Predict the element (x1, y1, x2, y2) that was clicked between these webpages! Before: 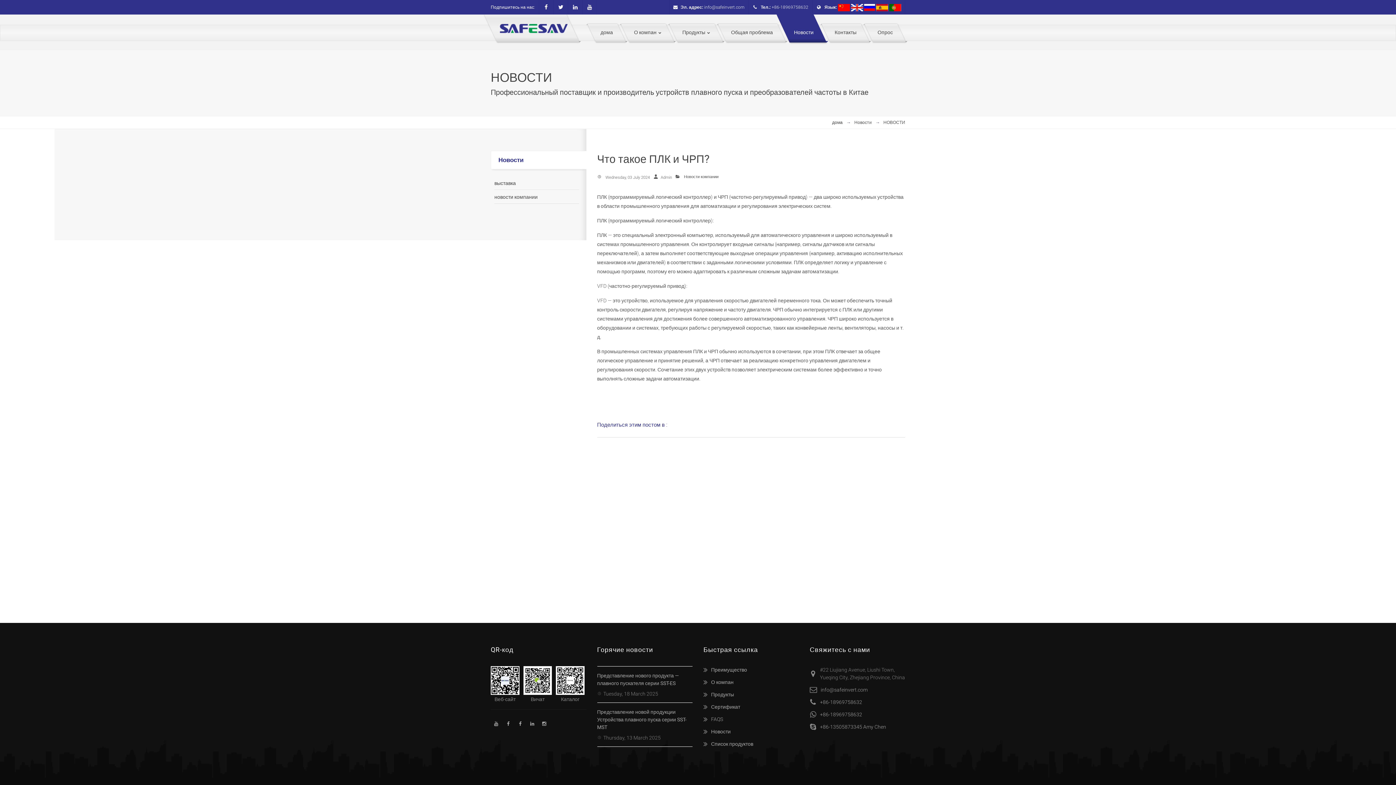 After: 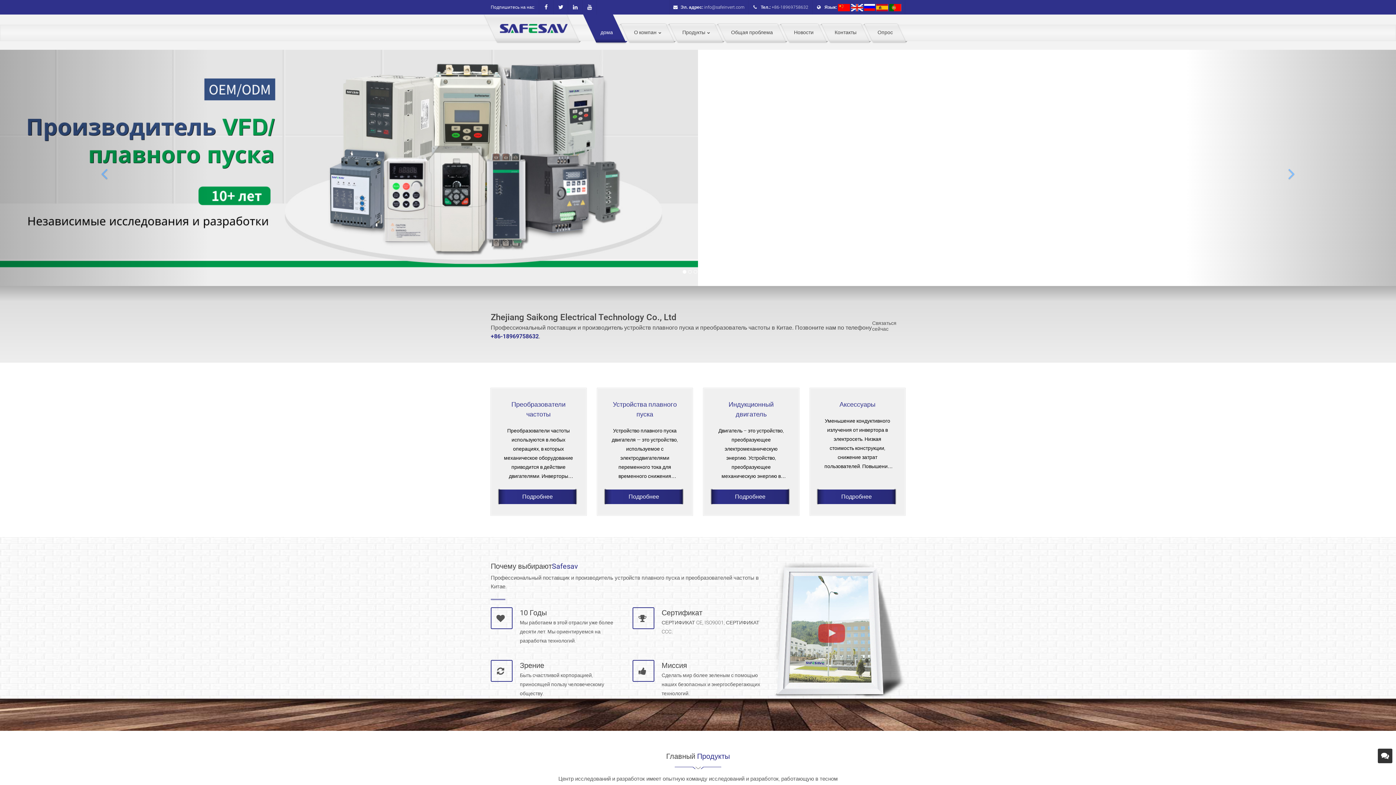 Action: bbox: (500, 14, 567, 42)